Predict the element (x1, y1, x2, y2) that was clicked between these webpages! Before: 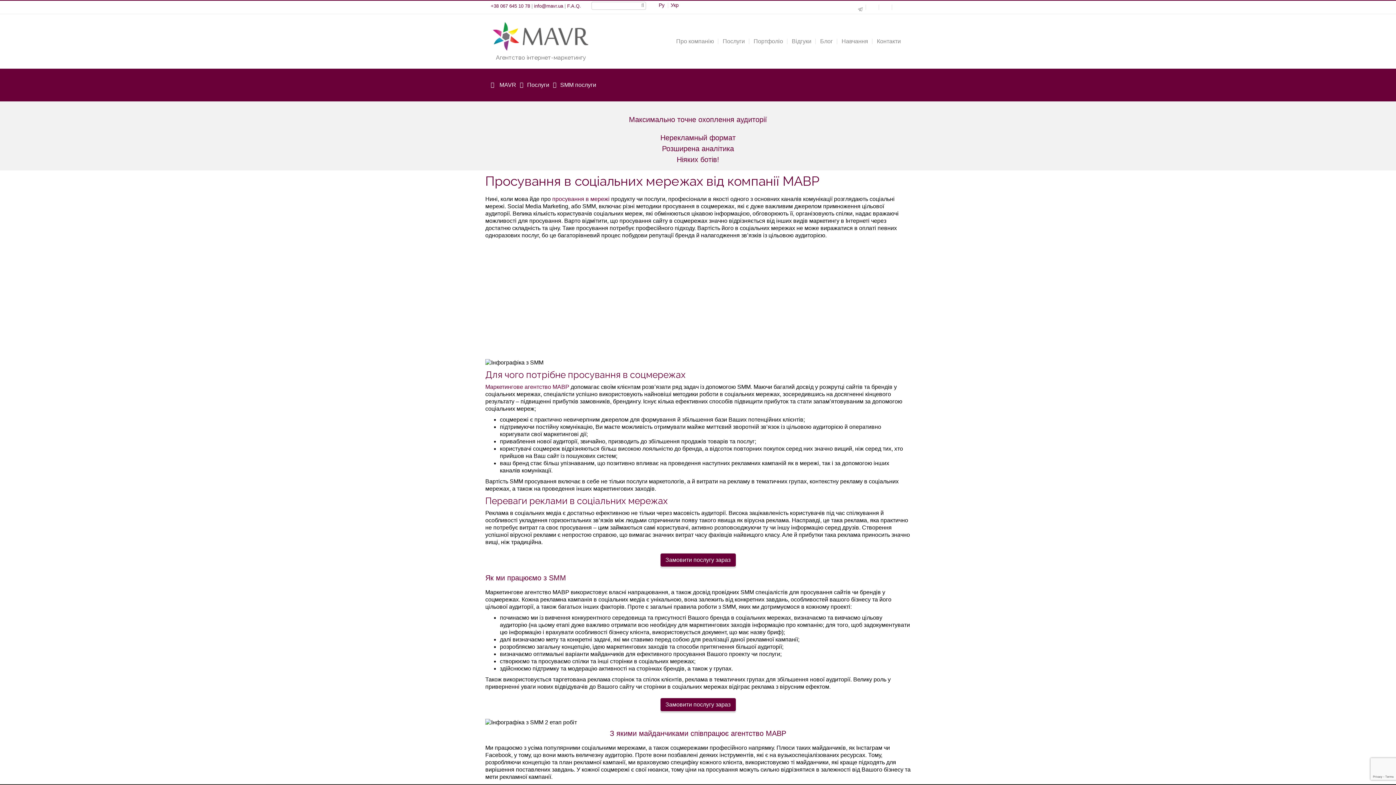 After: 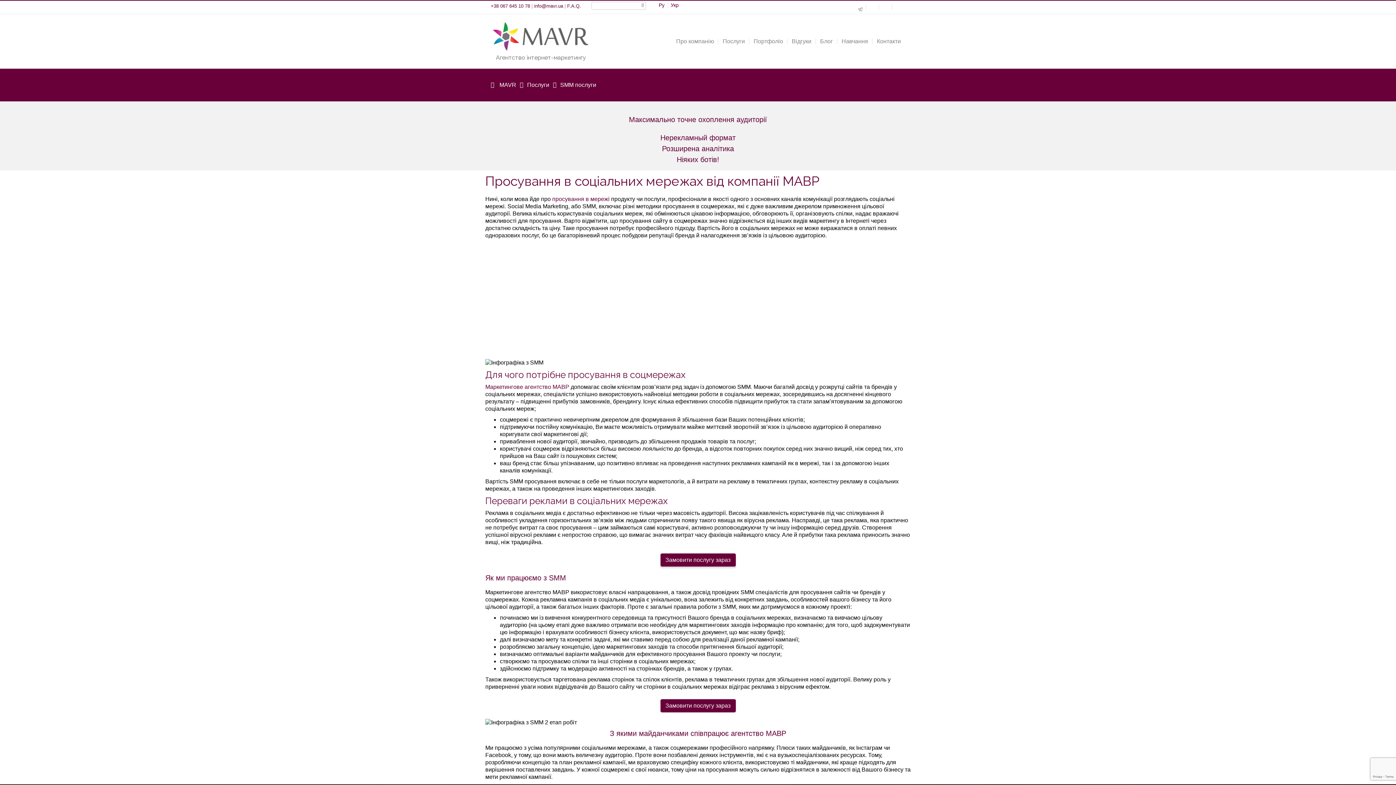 Action: bbox: (485, 698, 910, 712) label: Замовити послугу зараз